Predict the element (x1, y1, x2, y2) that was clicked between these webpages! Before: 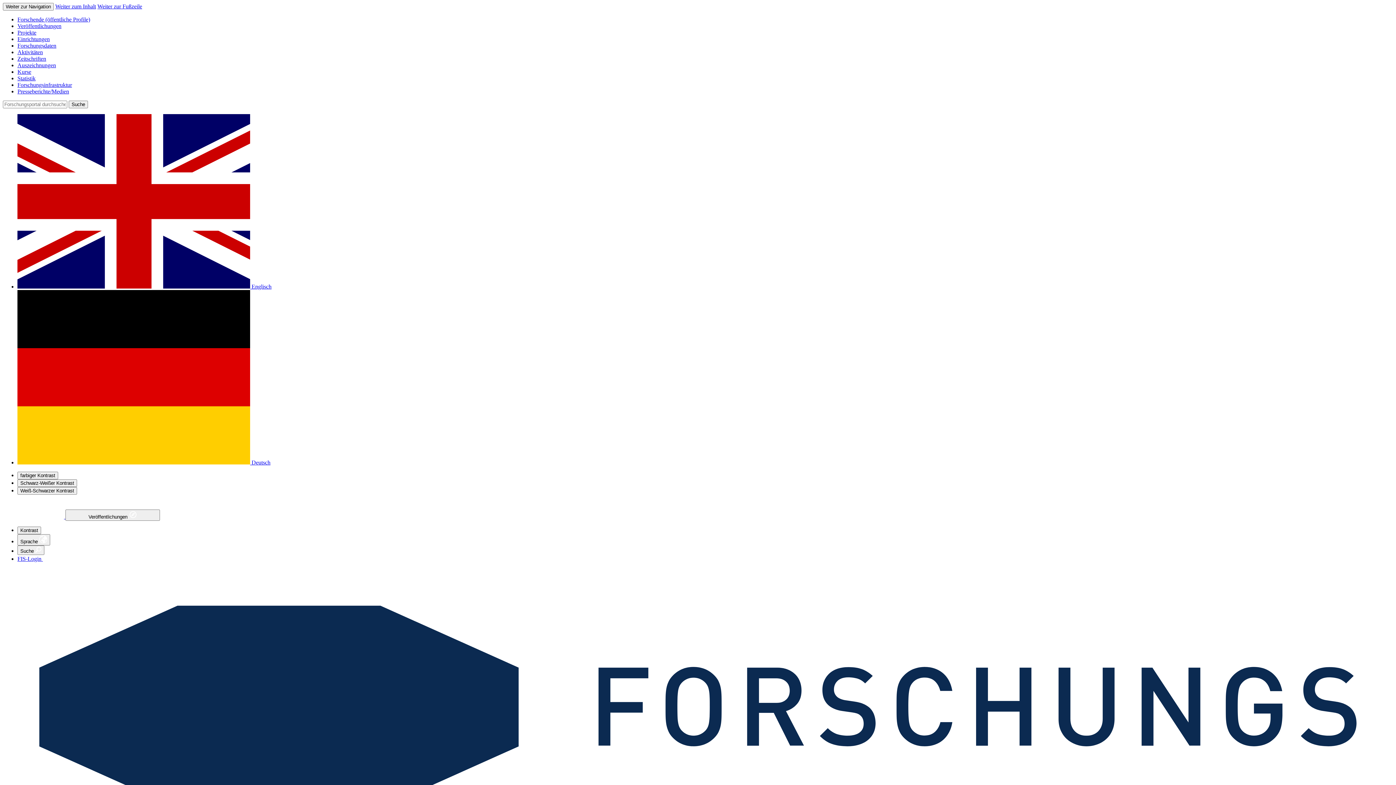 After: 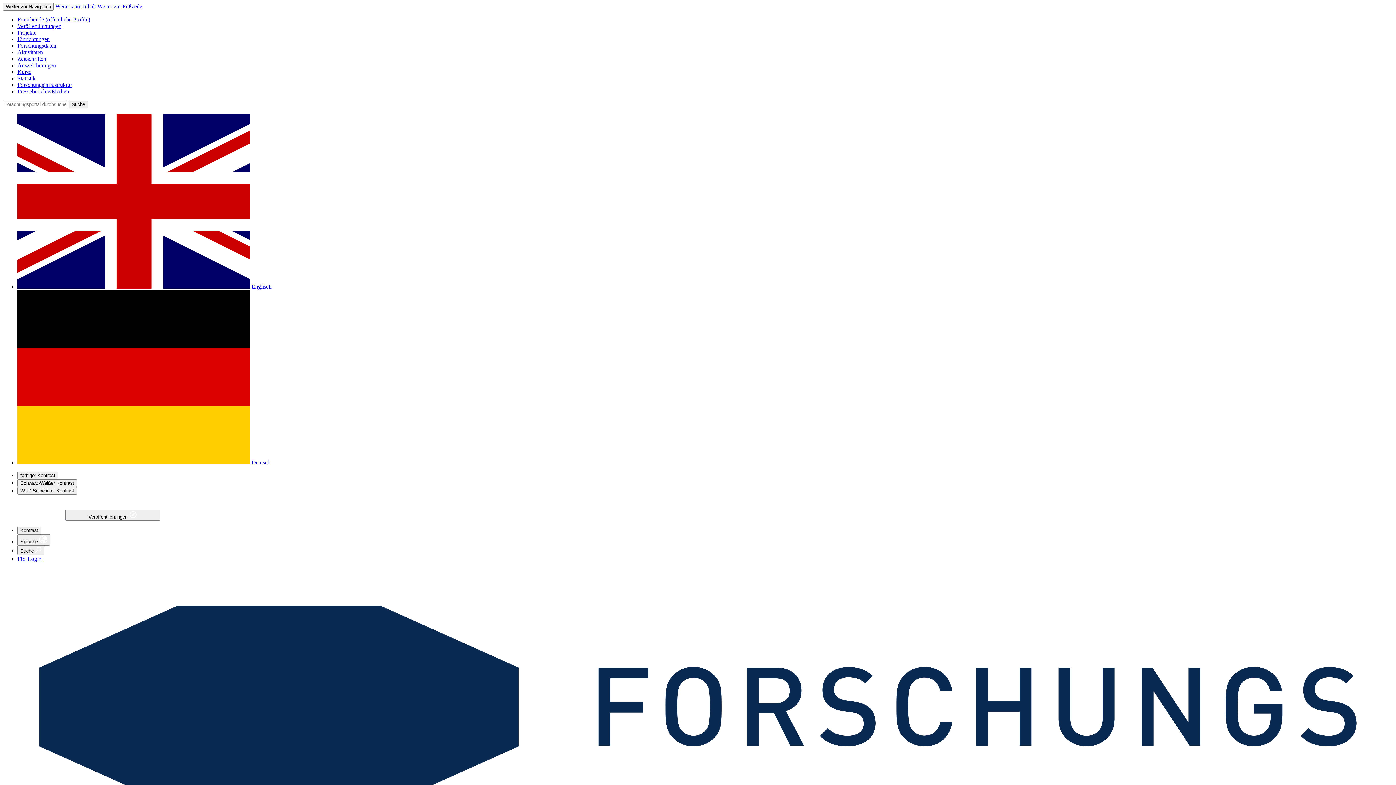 Action: label:  Deutsch bbox: (17, 459, 270, 465)